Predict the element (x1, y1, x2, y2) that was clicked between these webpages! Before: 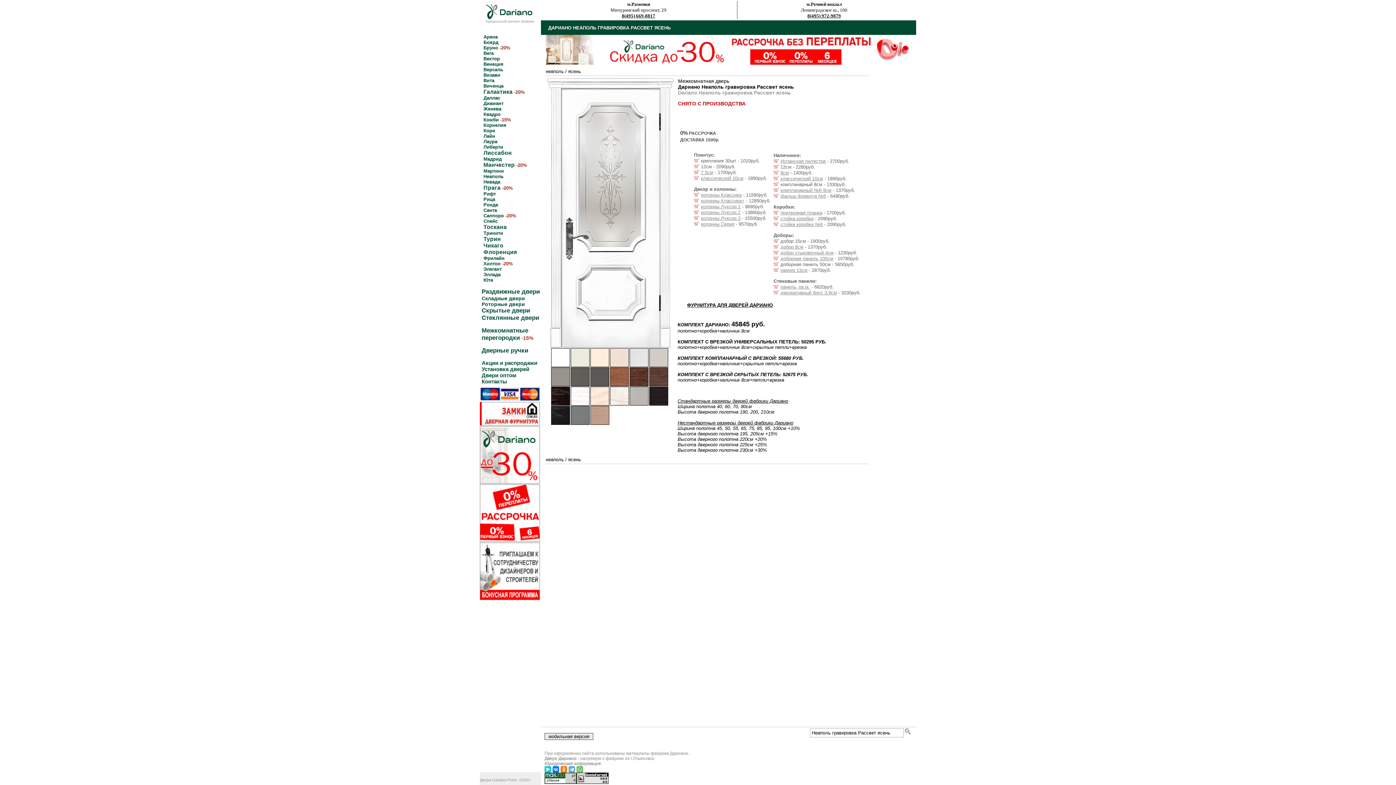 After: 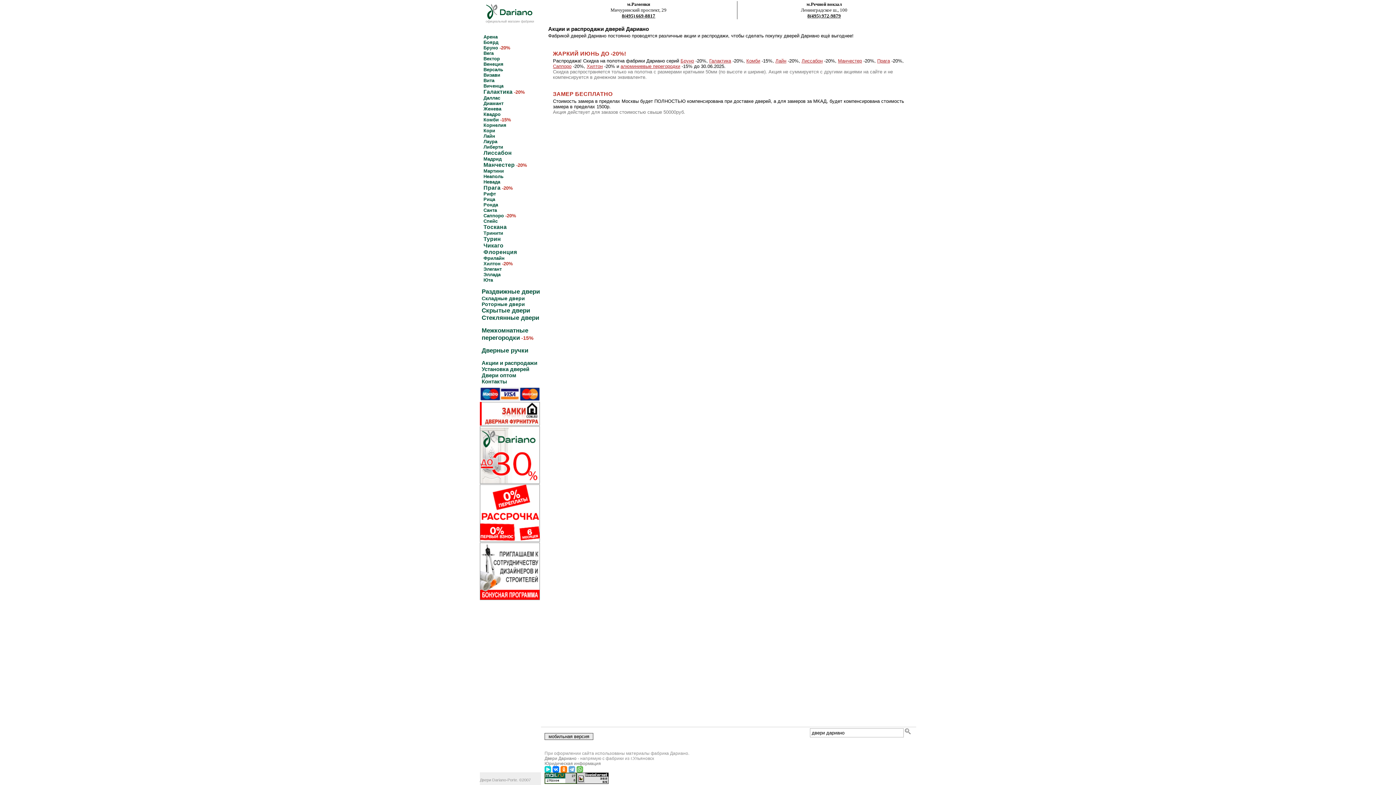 Action: bbox: (480, 396, 540, 402)